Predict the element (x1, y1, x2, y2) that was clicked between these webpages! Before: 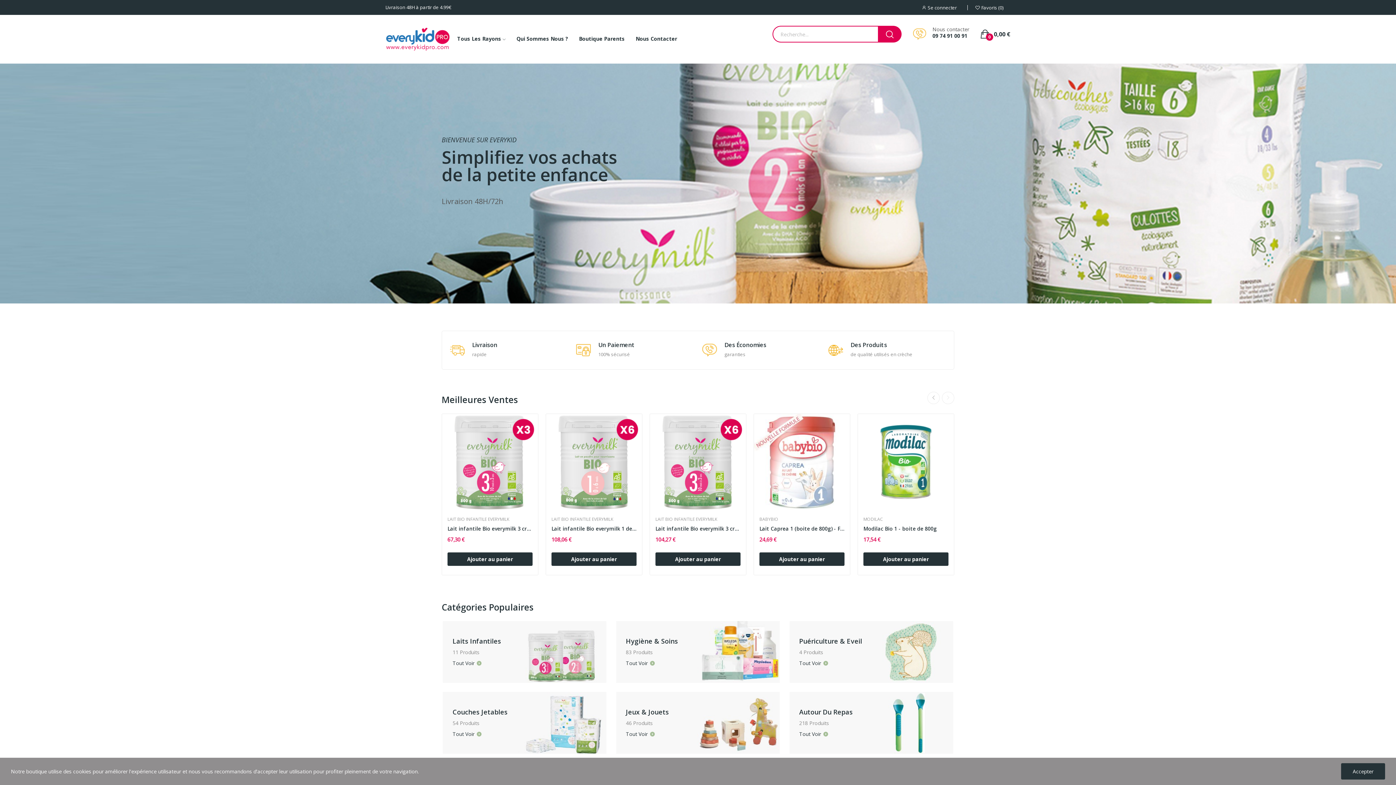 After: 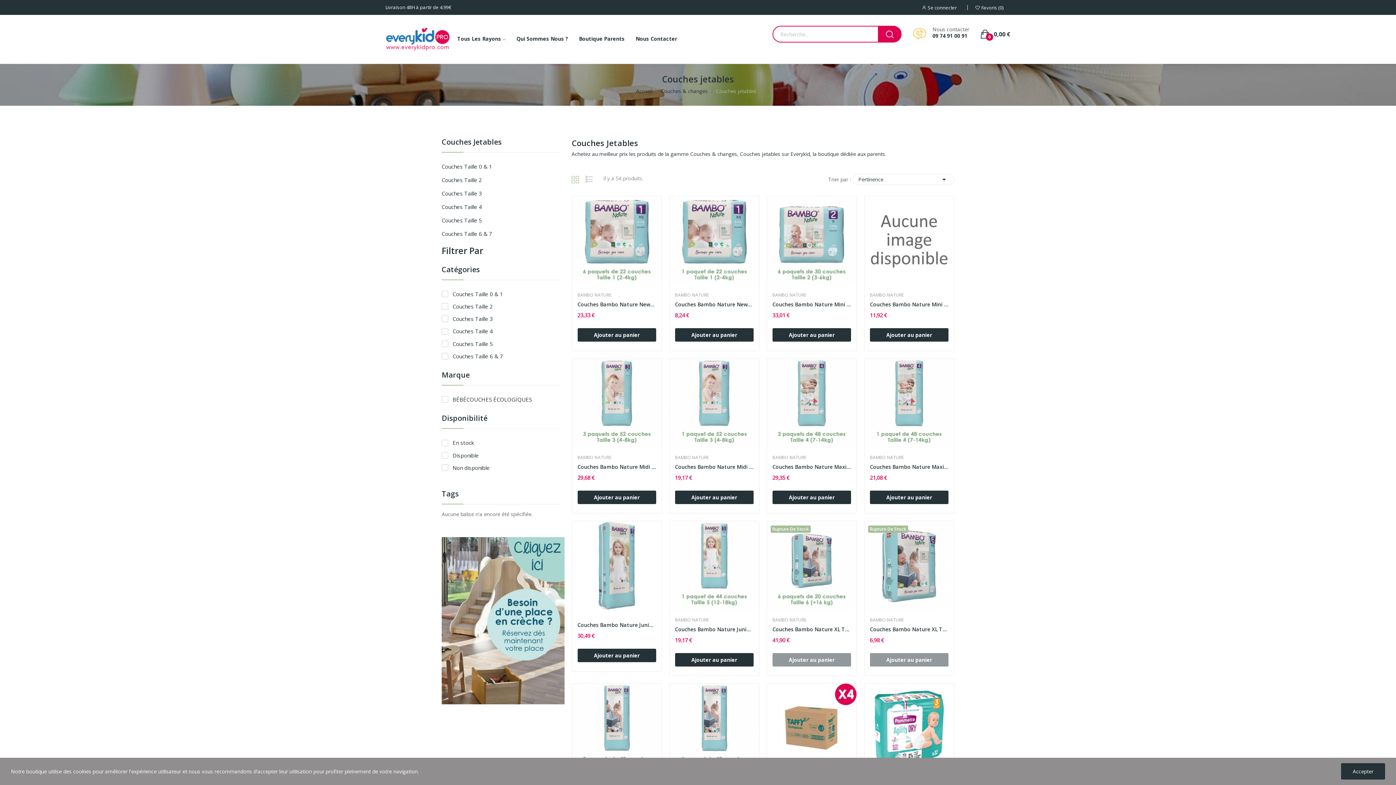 Action: bbox: (452, 708, 596, 715) label: Couches Jetables